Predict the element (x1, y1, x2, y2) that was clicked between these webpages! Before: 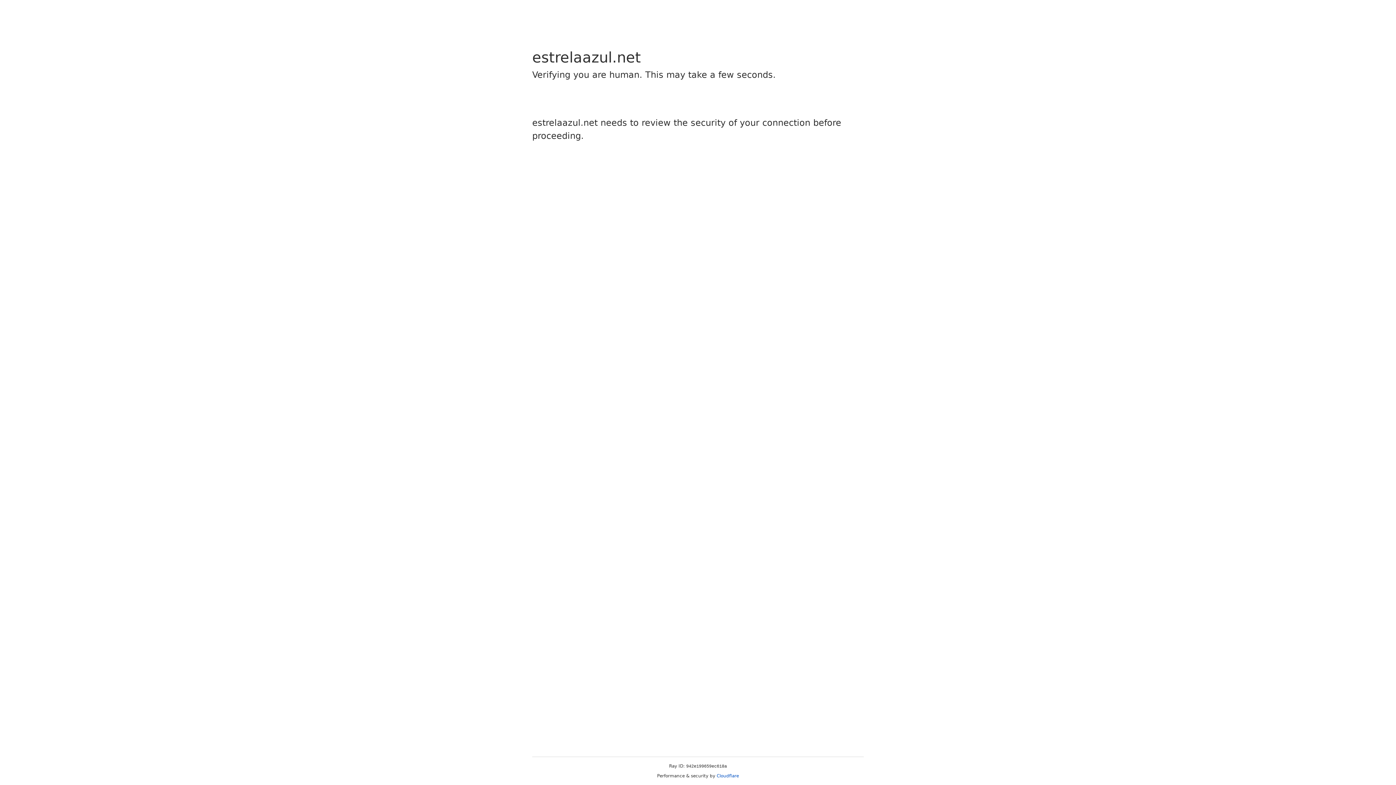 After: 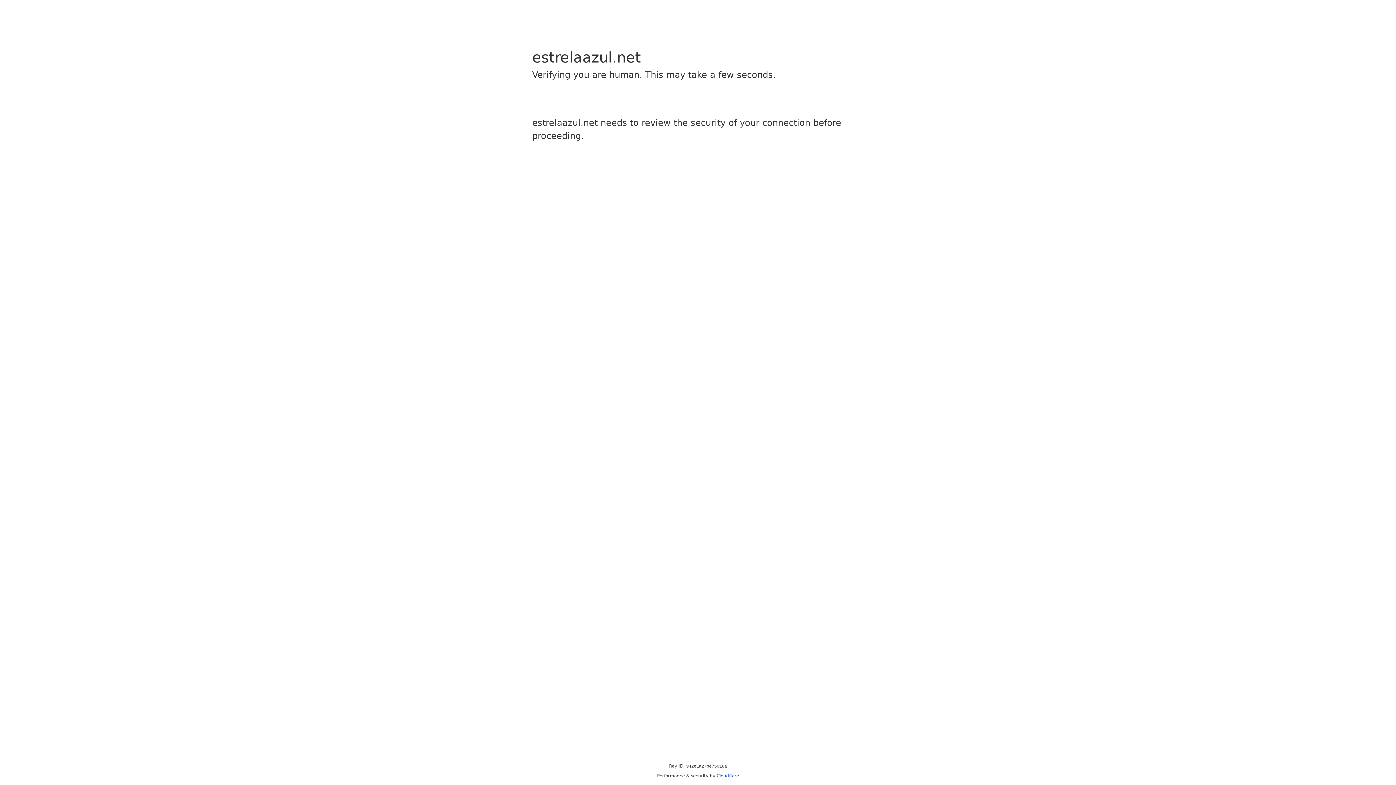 Action: label: Cloudflare bbox: (716, 773, 739, 778)